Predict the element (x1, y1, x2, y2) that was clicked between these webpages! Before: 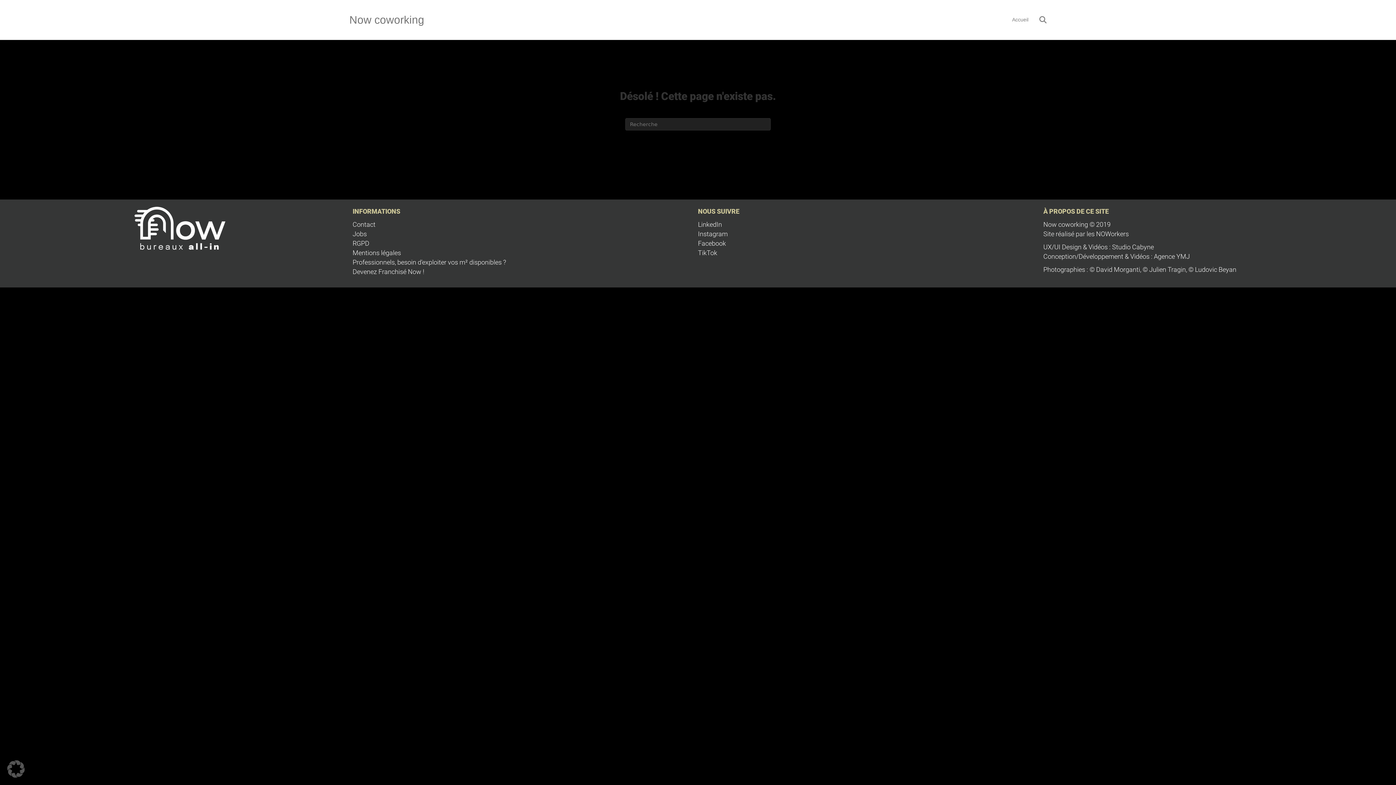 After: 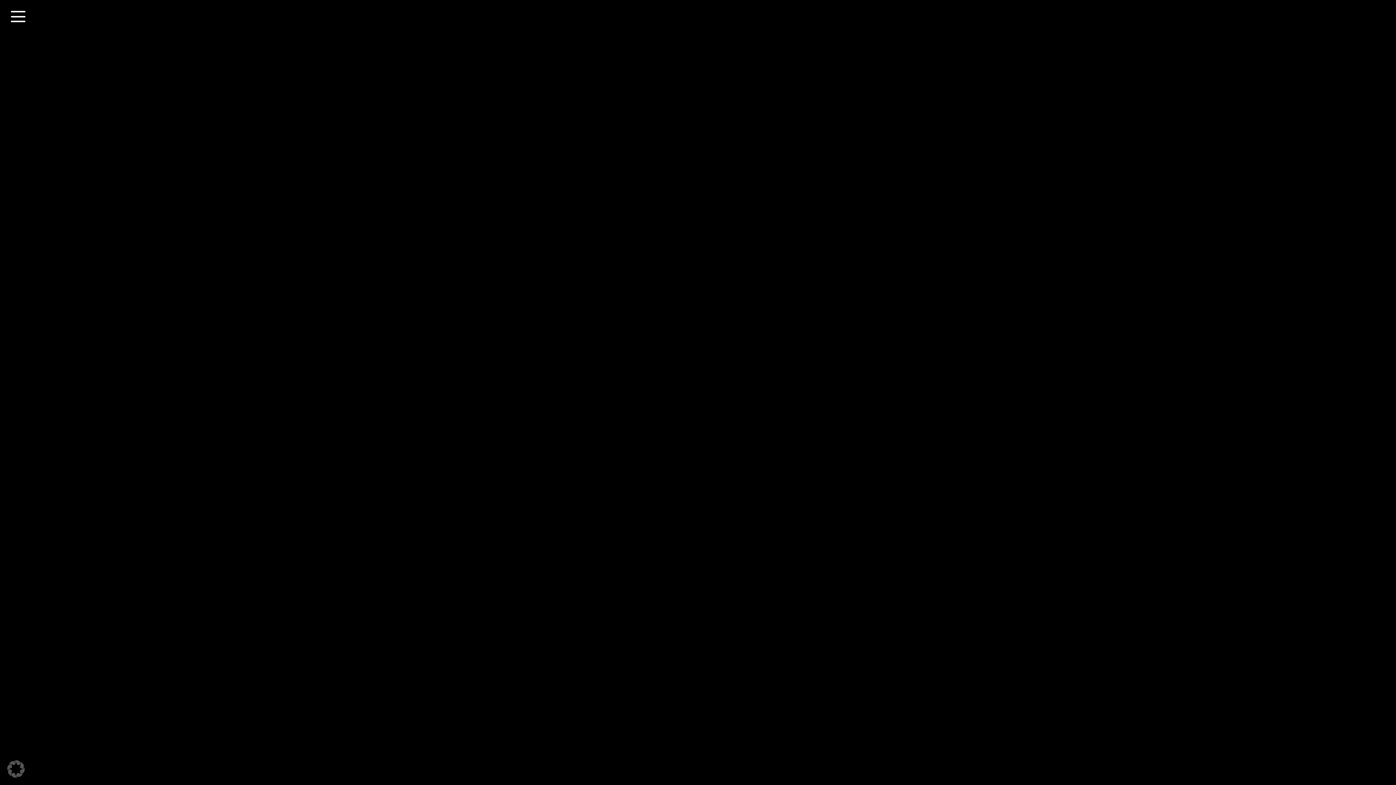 Action: label: Now coworking bbox: (349, 12, 576, 27)